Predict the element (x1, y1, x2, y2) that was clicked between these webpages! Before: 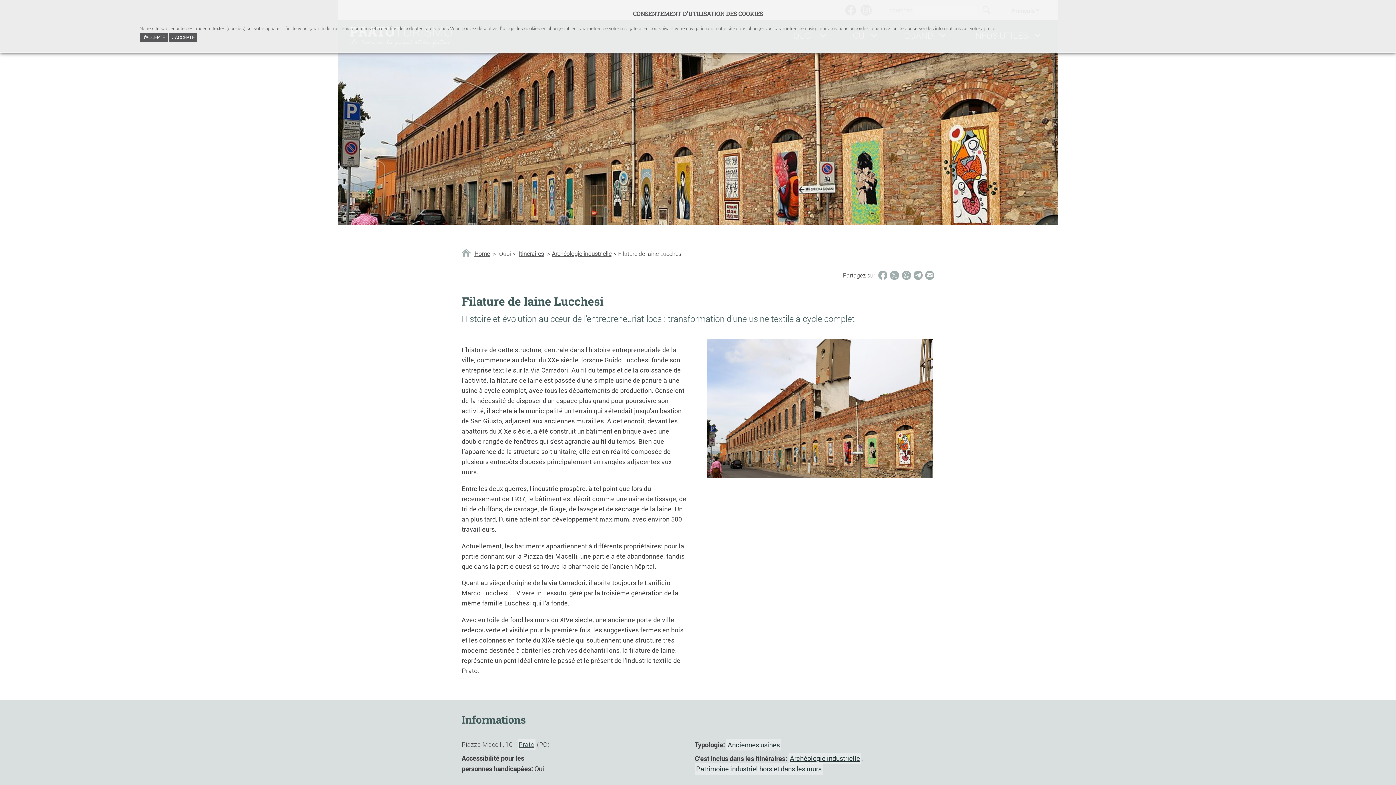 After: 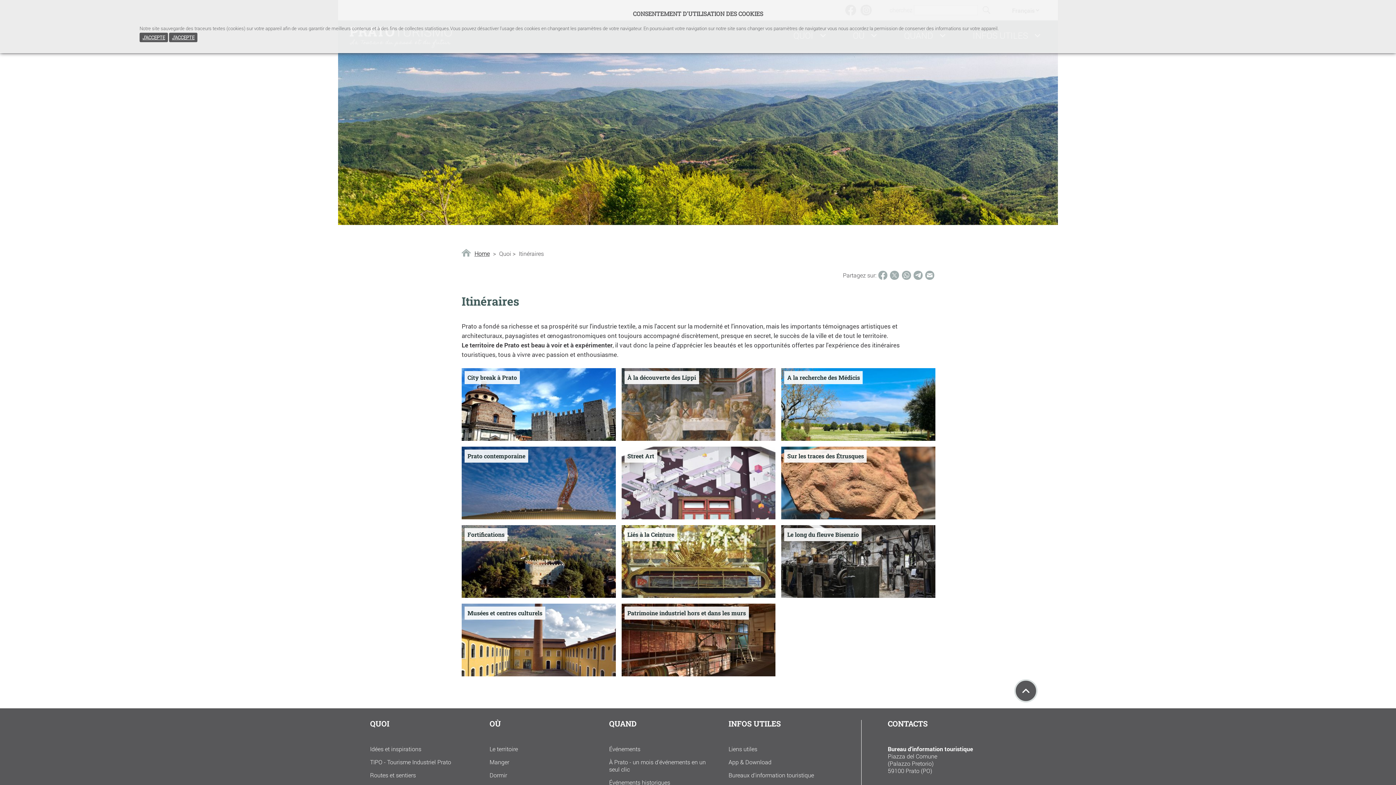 Action: bbox: (518, 250, 544, 257) label: Itinéraires